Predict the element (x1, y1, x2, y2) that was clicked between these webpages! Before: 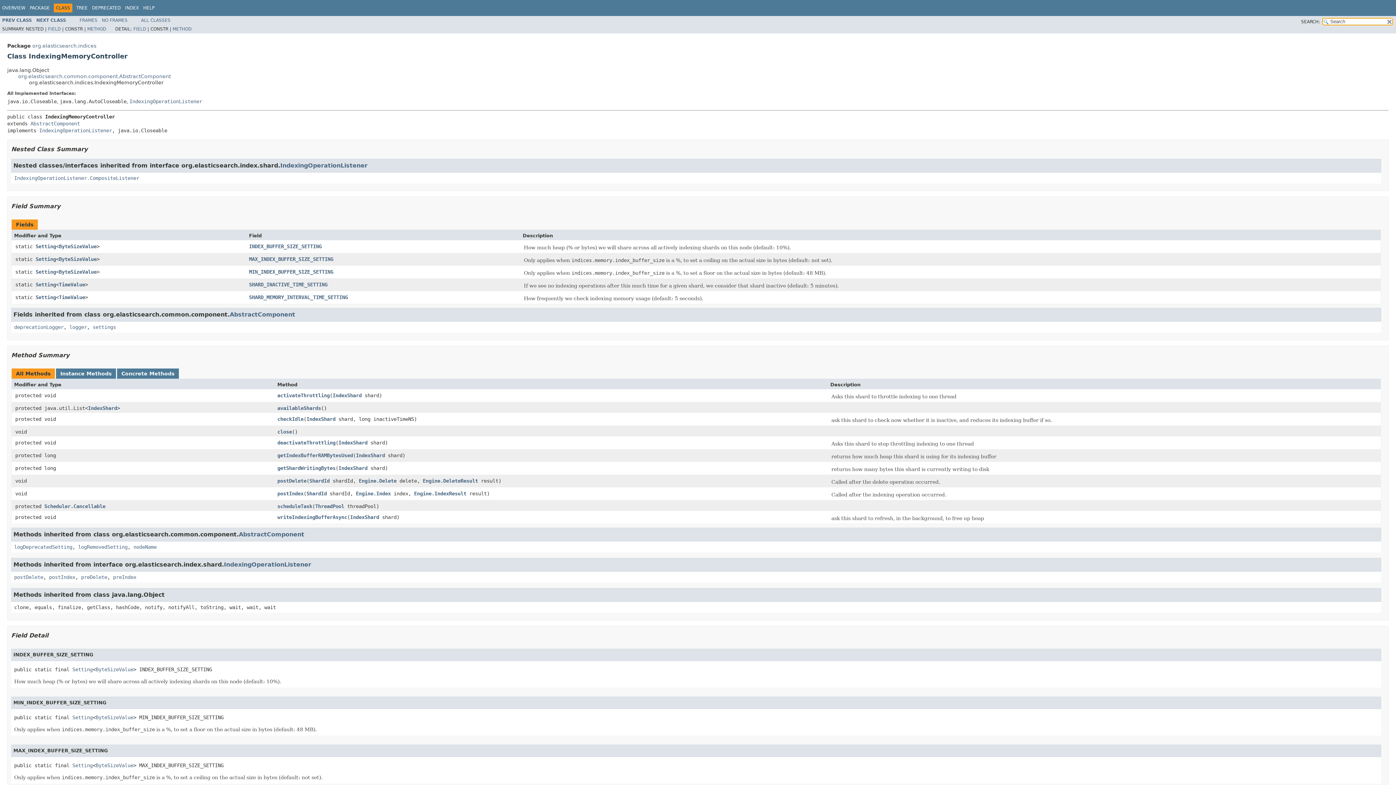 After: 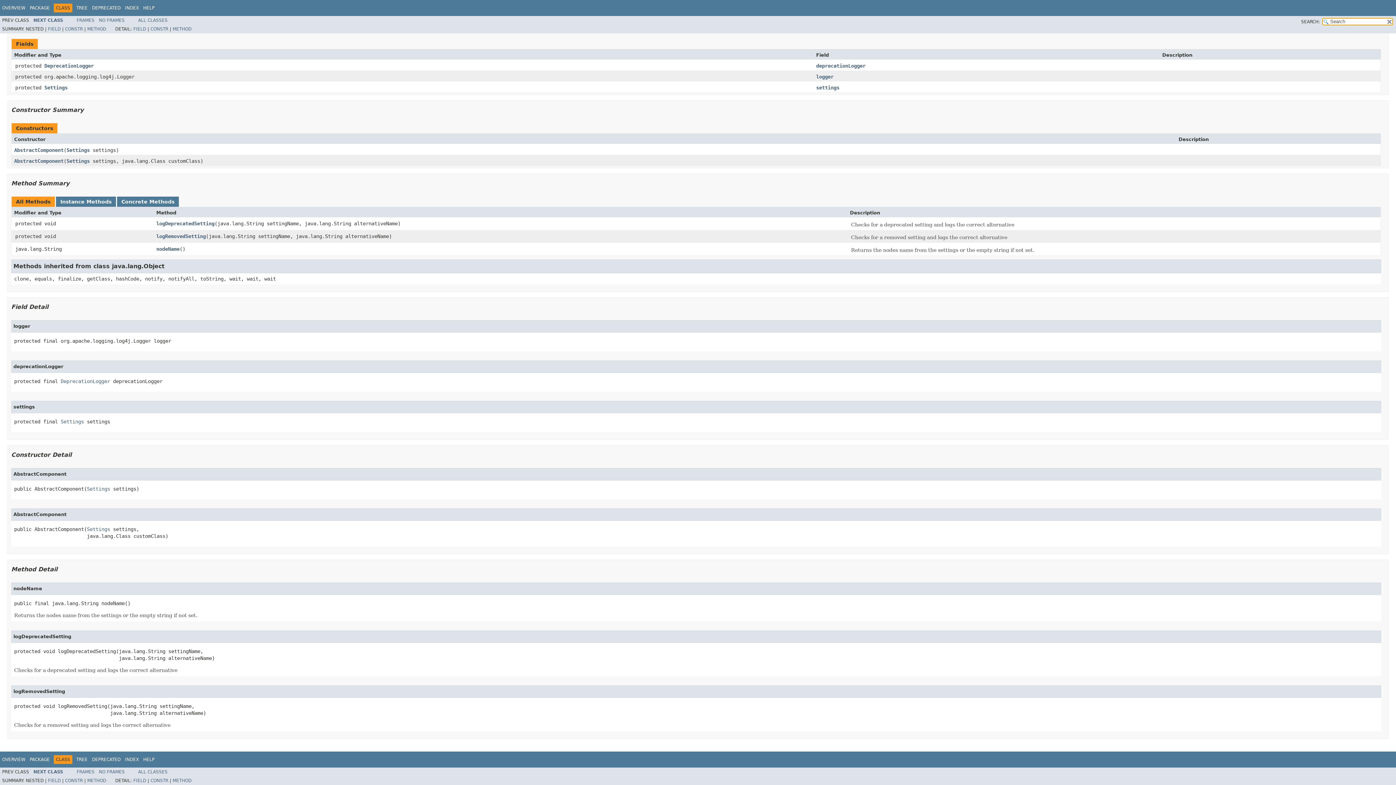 Action: label: logger bbox: (69, 324, 86, 330)